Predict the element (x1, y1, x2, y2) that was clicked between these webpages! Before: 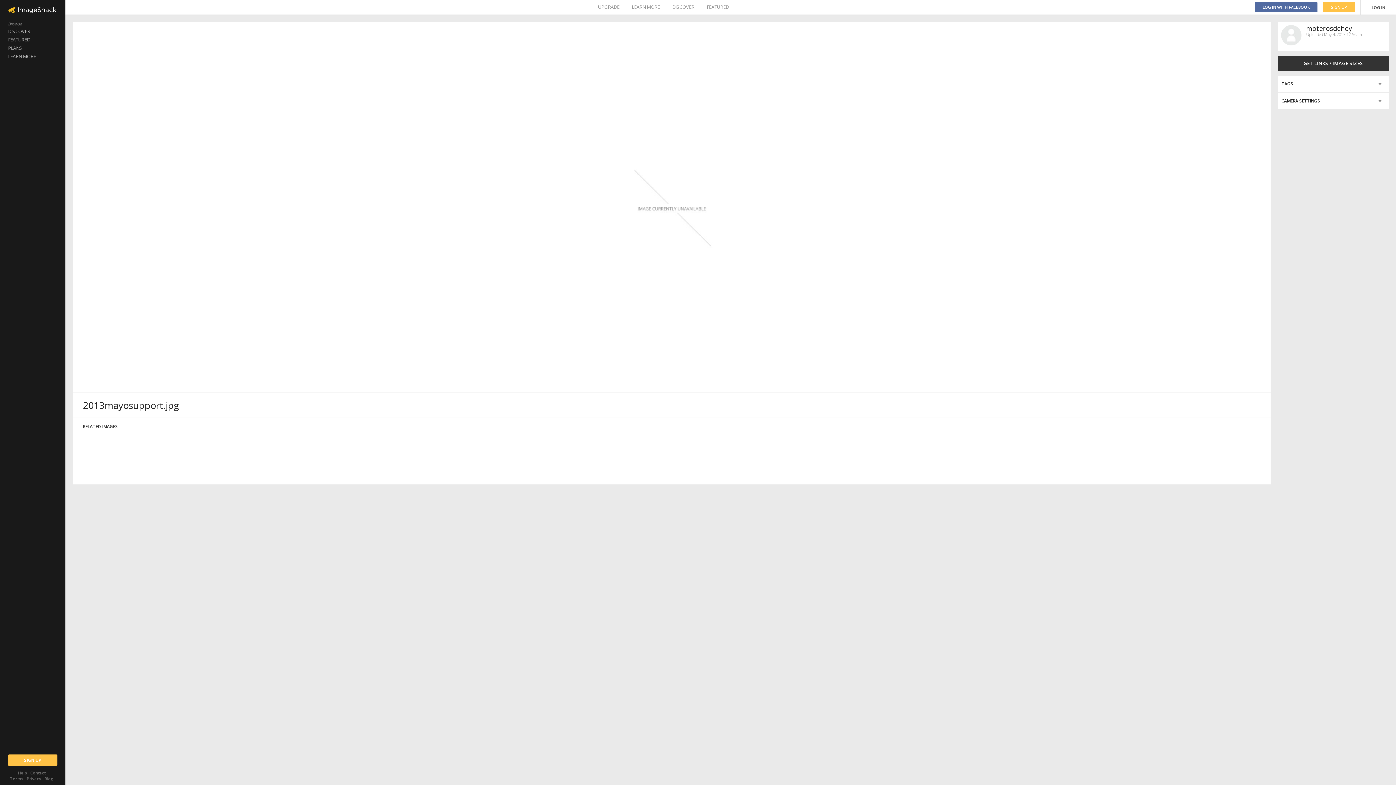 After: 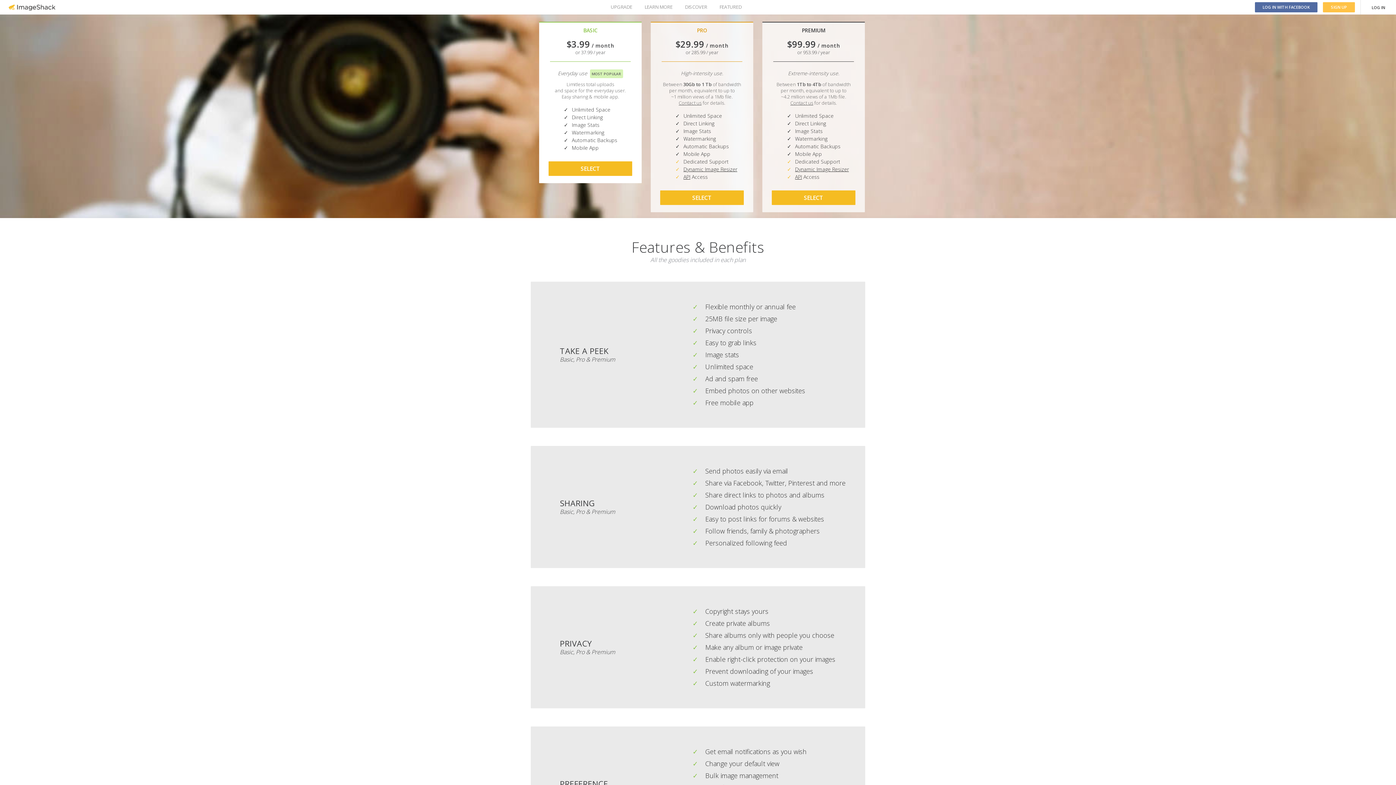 Action: bbox: (0, 44, 65, 52) label: PLANS